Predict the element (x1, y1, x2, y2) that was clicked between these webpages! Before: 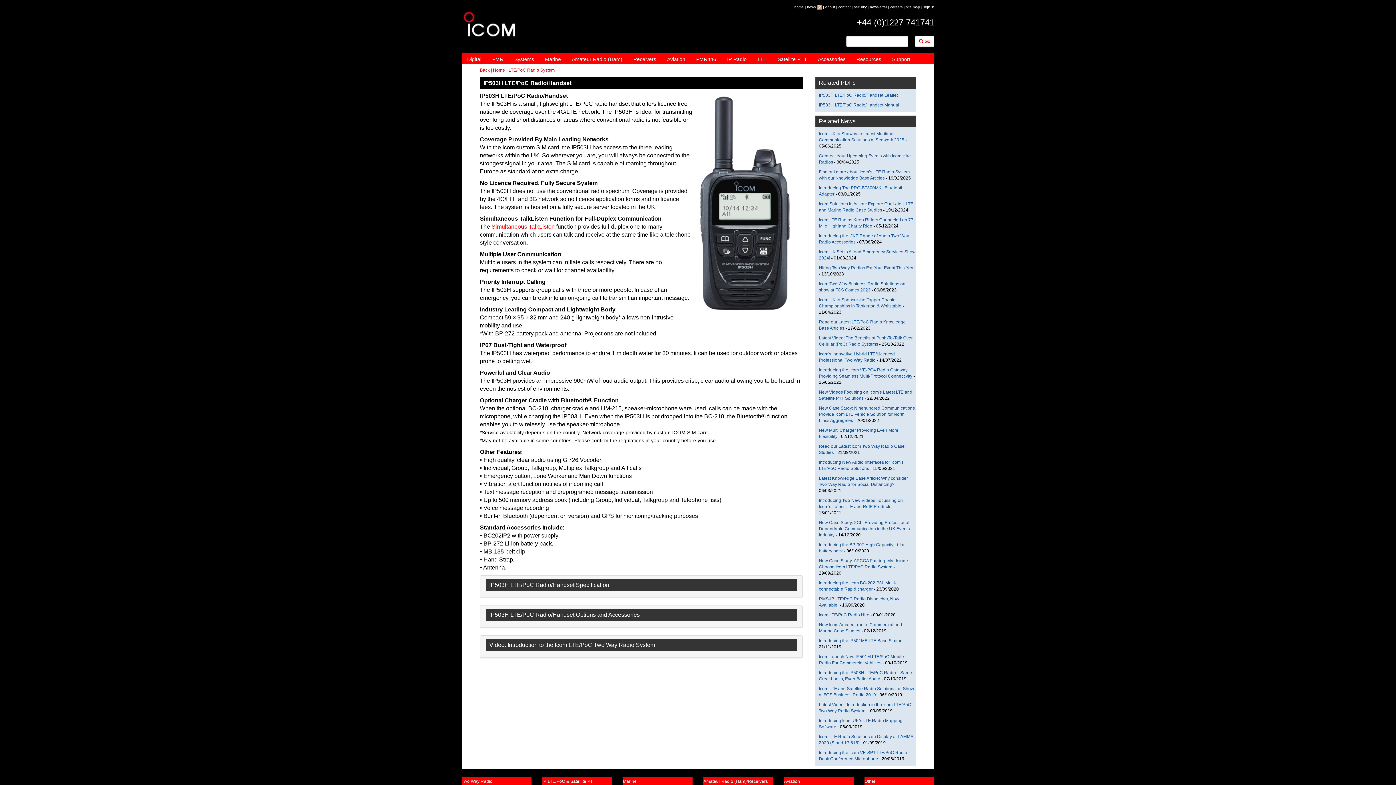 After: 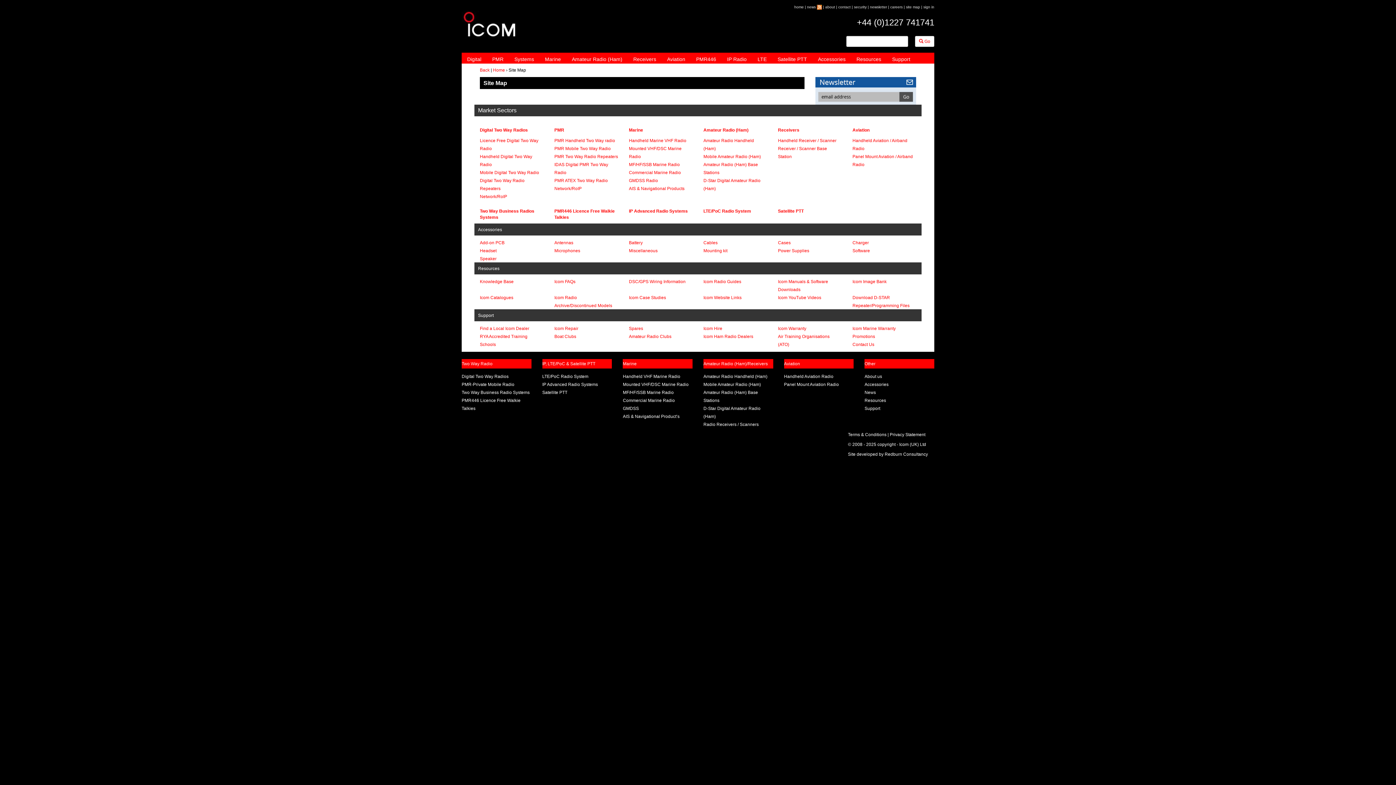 Action: label: site map bbox: (906, 5, 920, 9)